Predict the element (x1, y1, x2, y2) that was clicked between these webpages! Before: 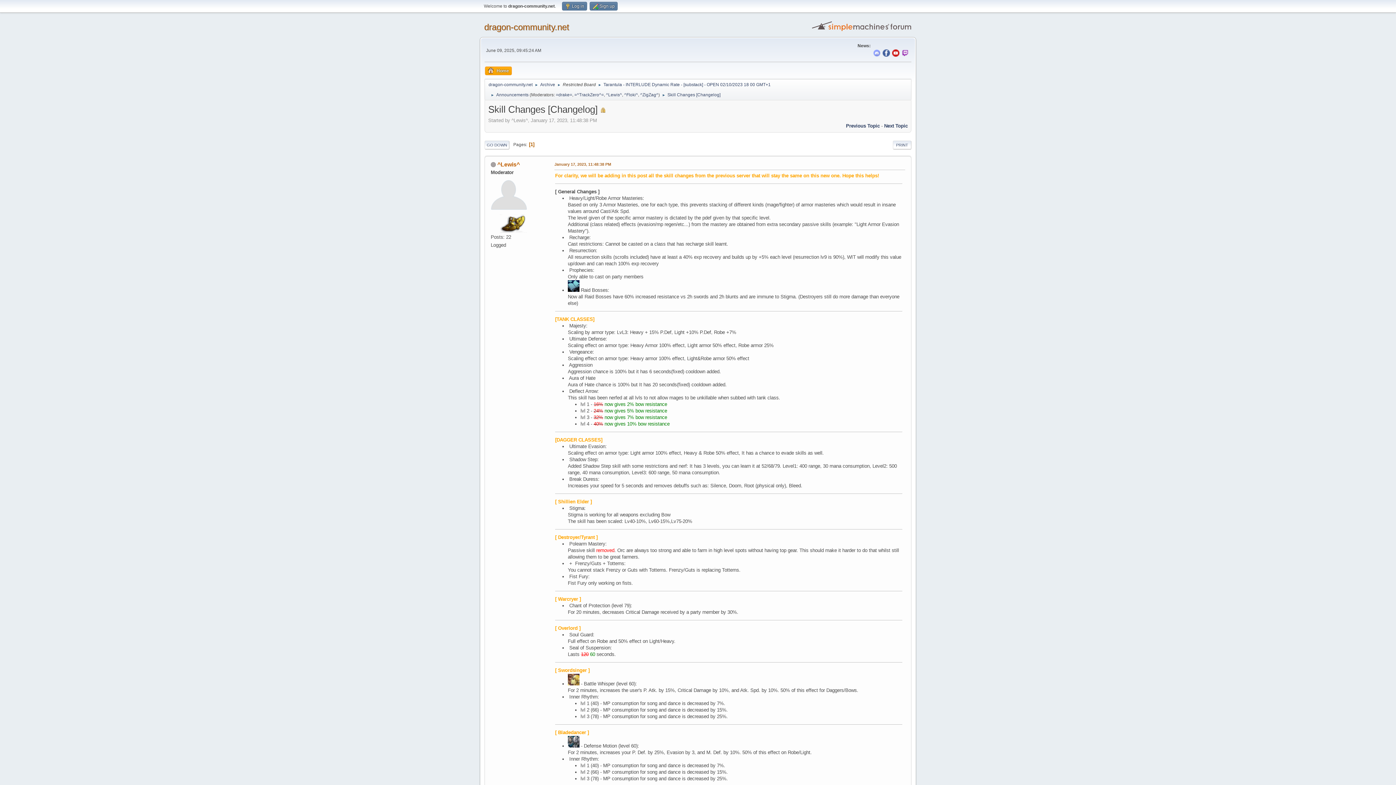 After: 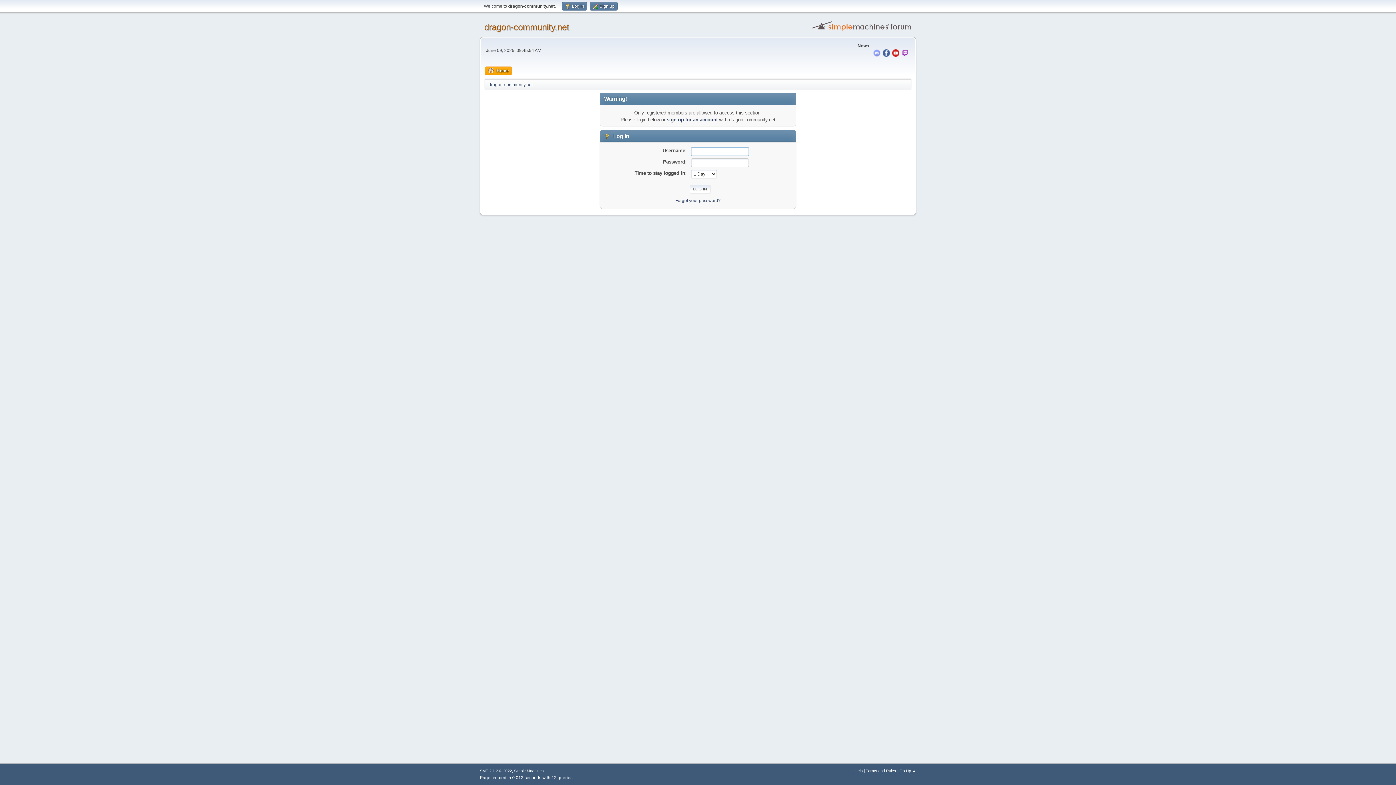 Action: bbox: (490, 192, 527, 197)